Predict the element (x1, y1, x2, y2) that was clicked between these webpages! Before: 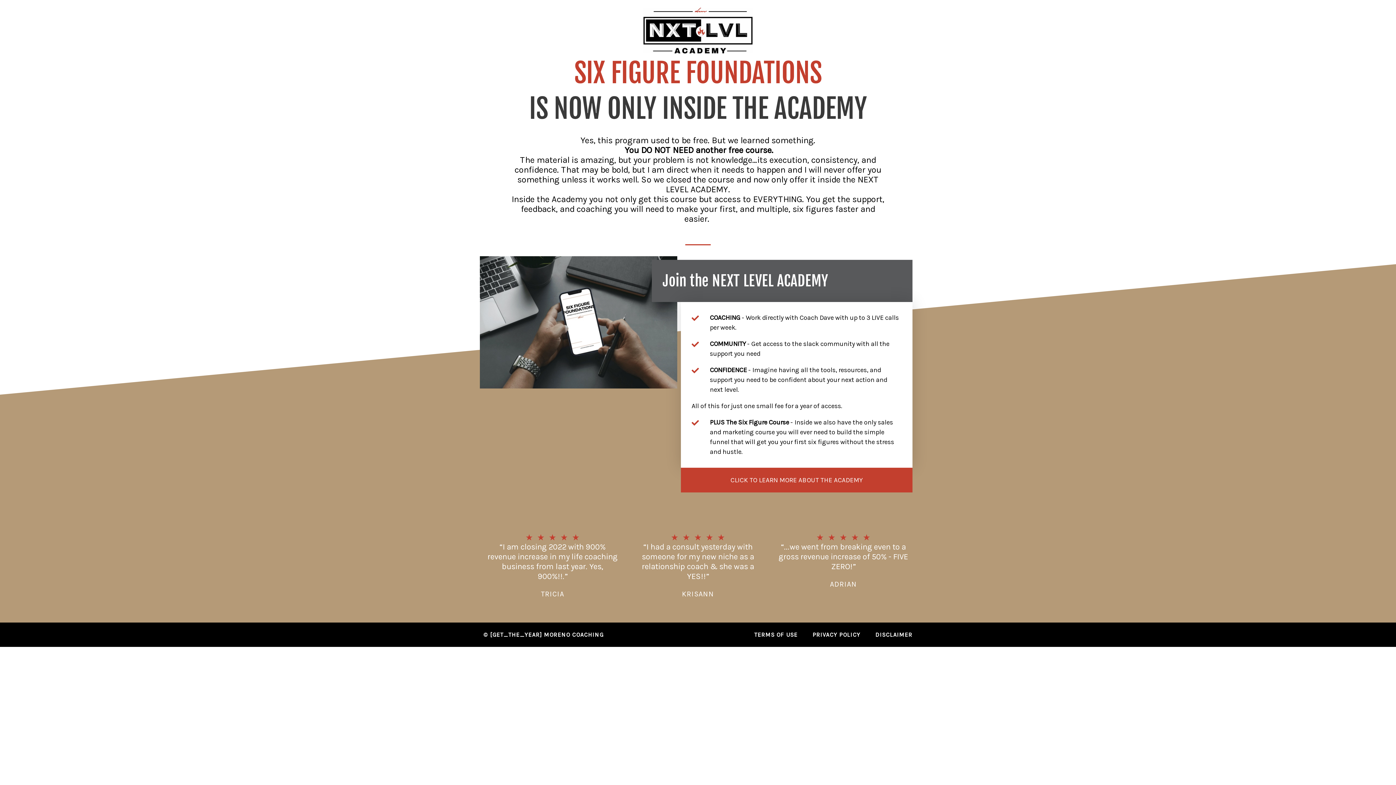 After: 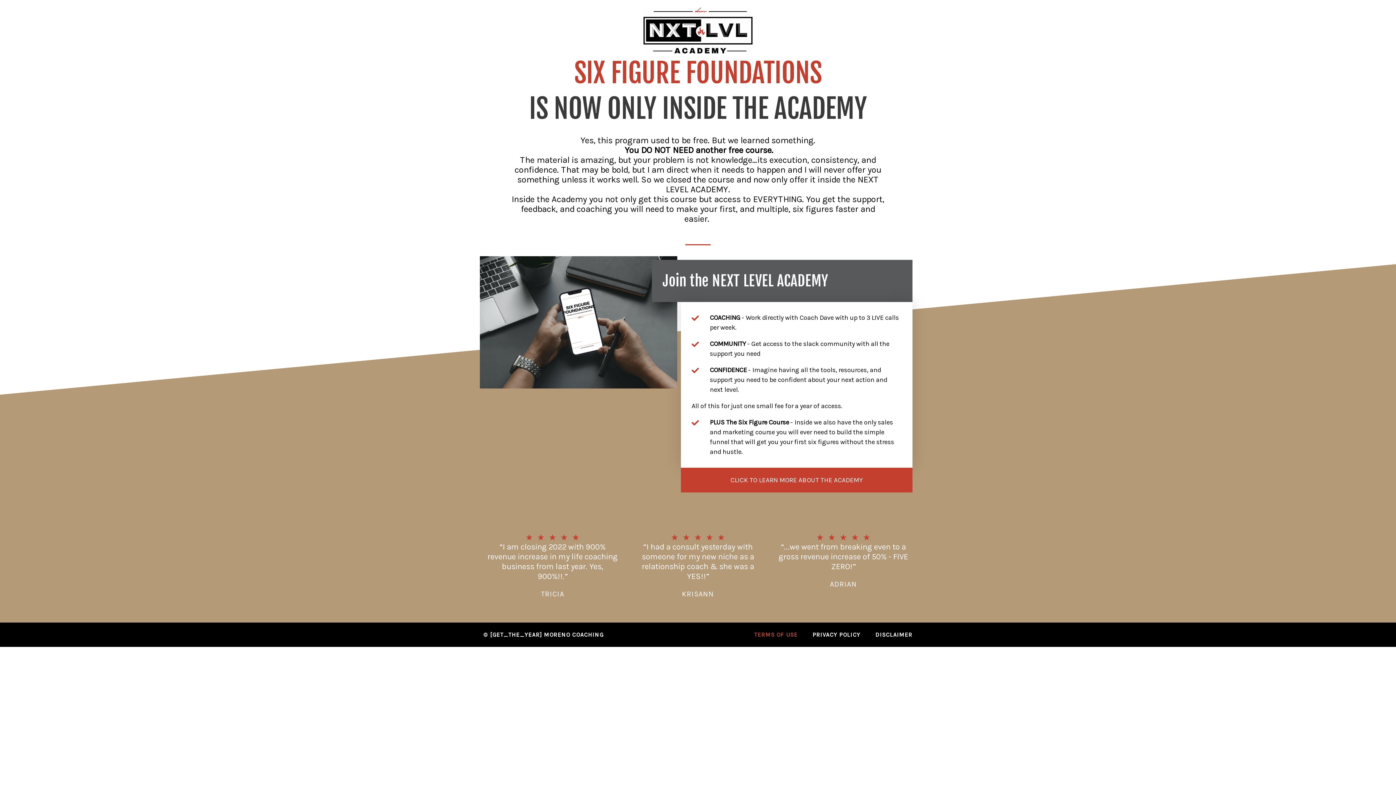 Action: label: TERMS OF USE bbox: (754, 630, 797, 640)